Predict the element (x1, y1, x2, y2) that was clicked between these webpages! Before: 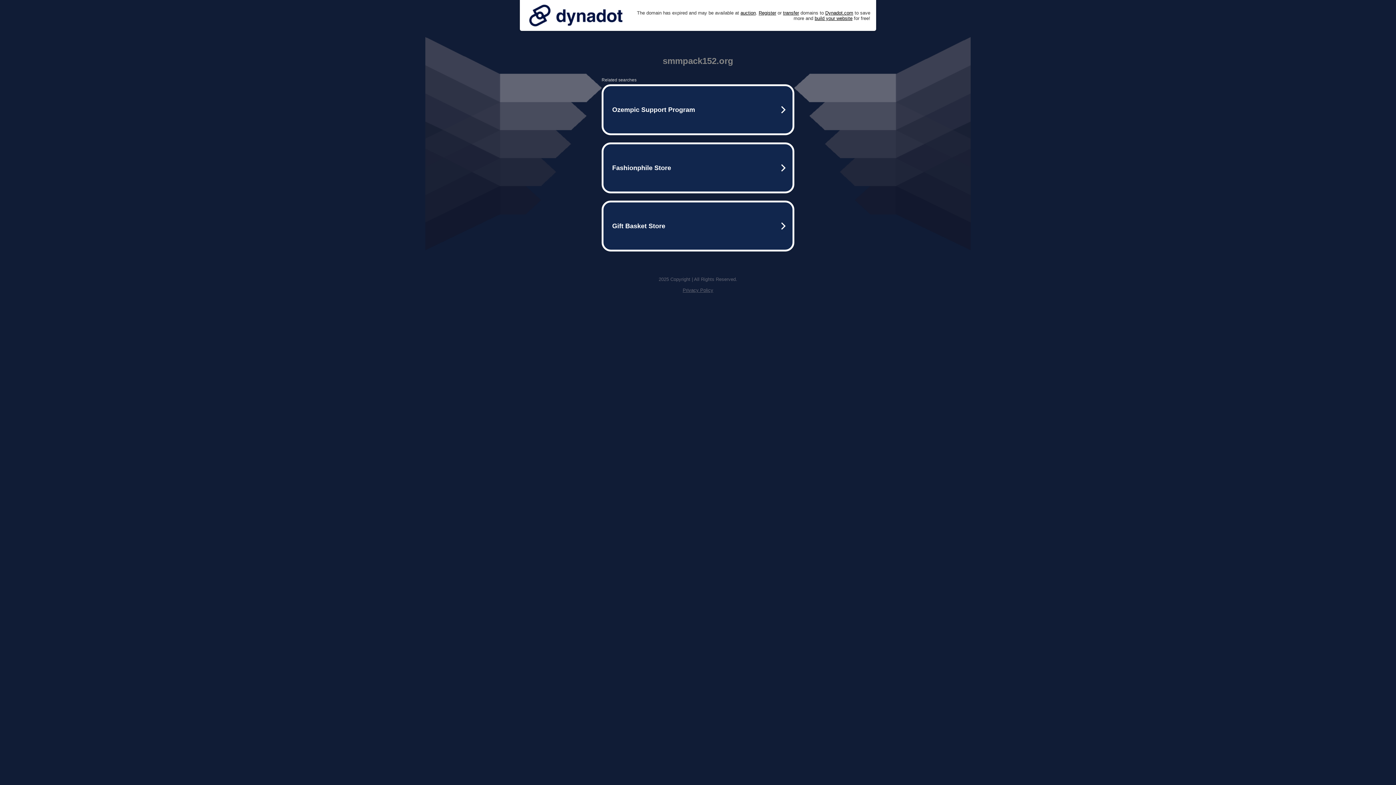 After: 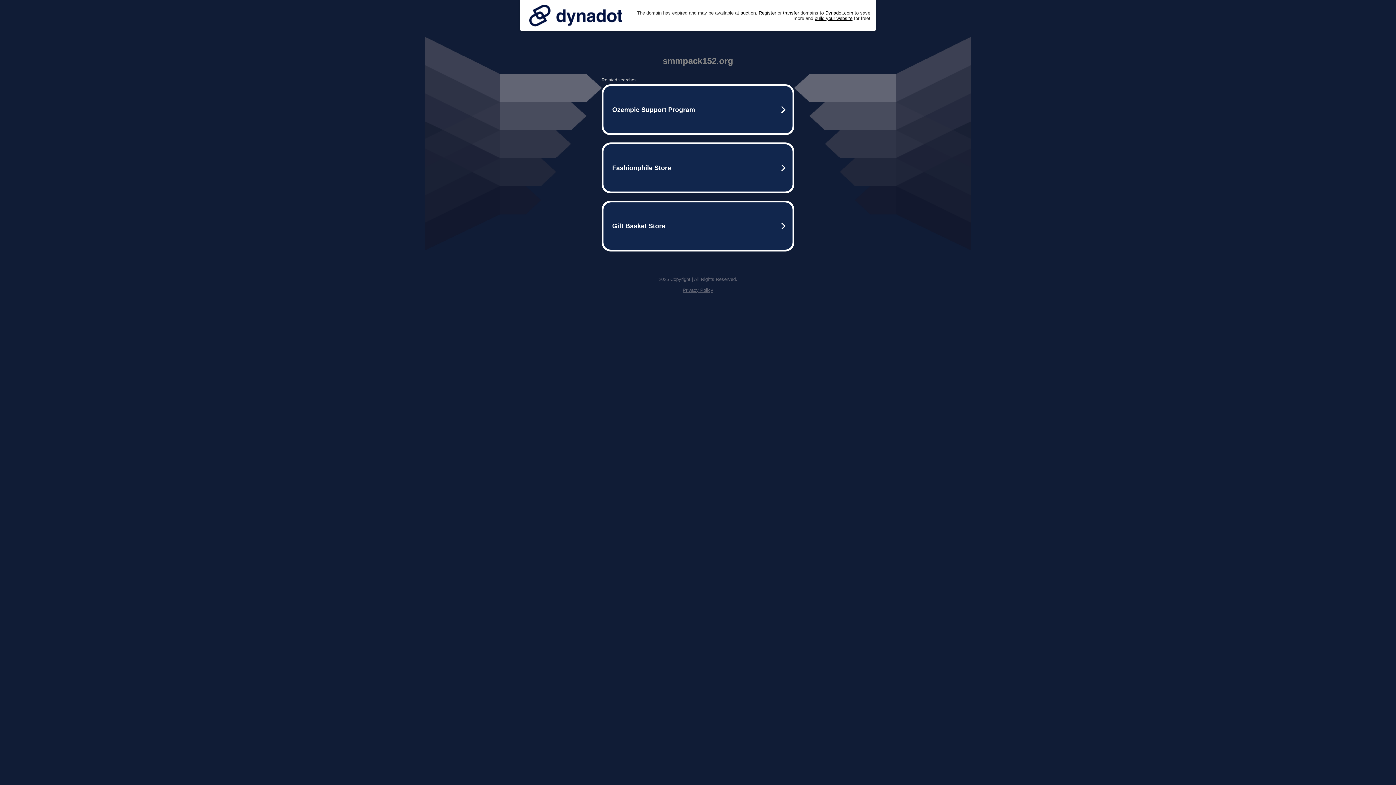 Action: bbox: (525, 0, 626, 30)